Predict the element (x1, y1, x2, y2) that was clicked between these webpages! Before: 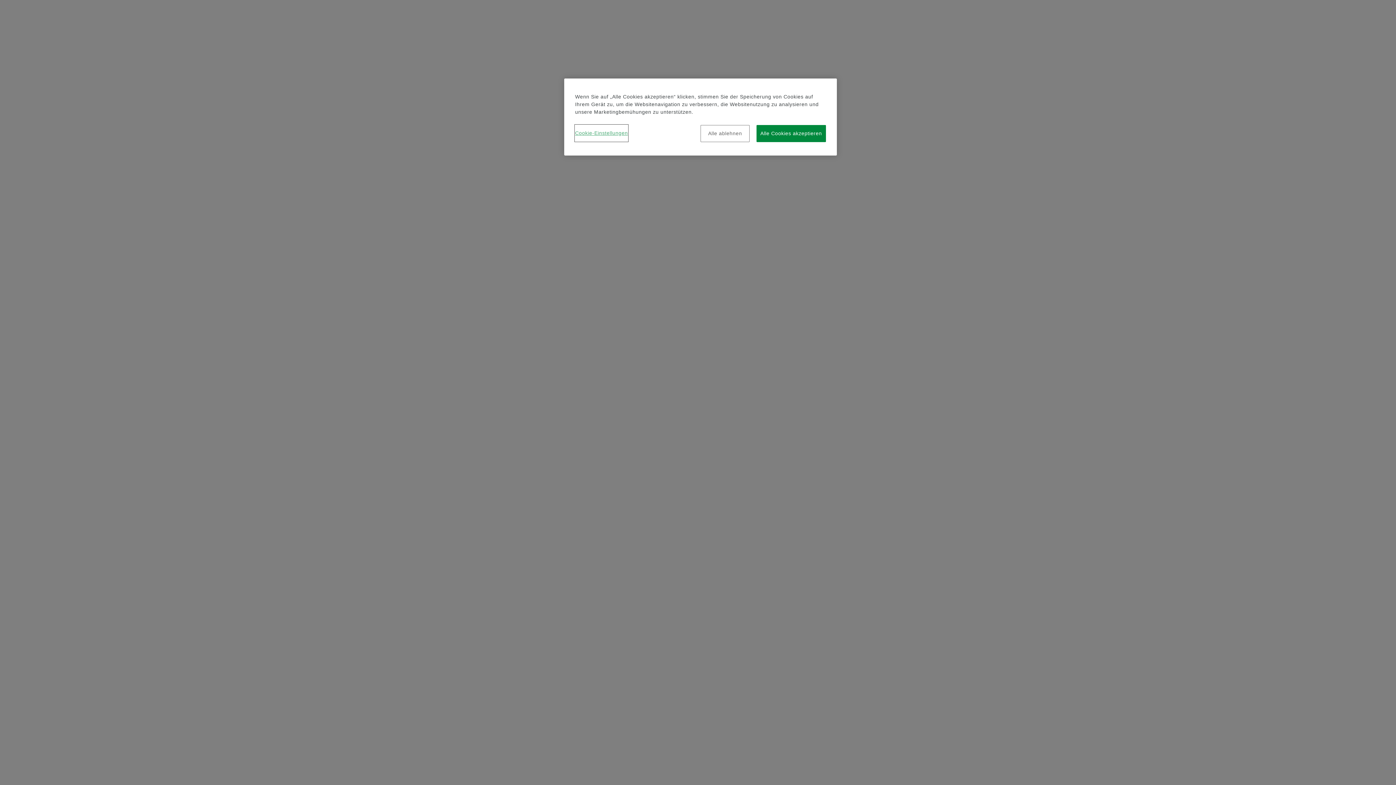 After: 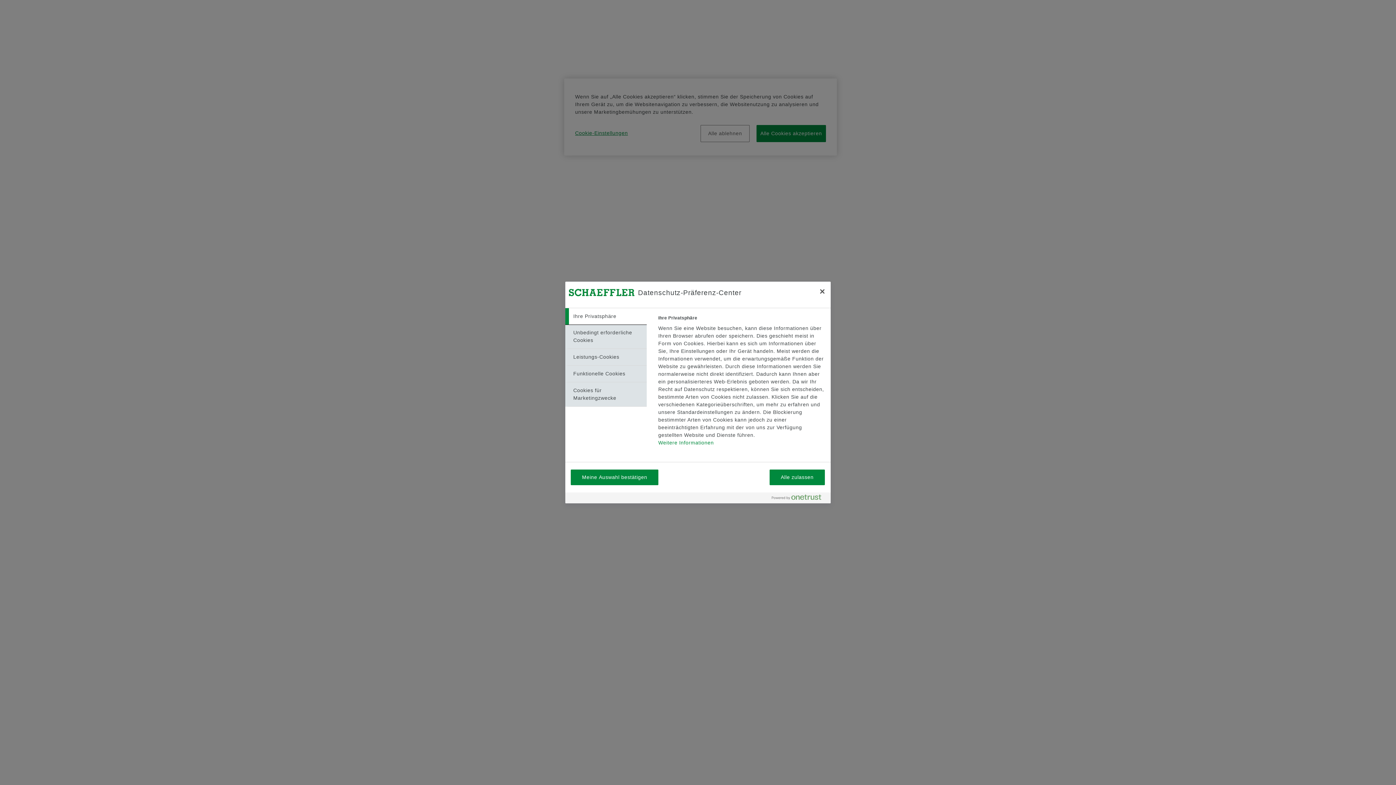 Action: bbox: (575, 125, 628, 141) label: Cookie-Einstellungen